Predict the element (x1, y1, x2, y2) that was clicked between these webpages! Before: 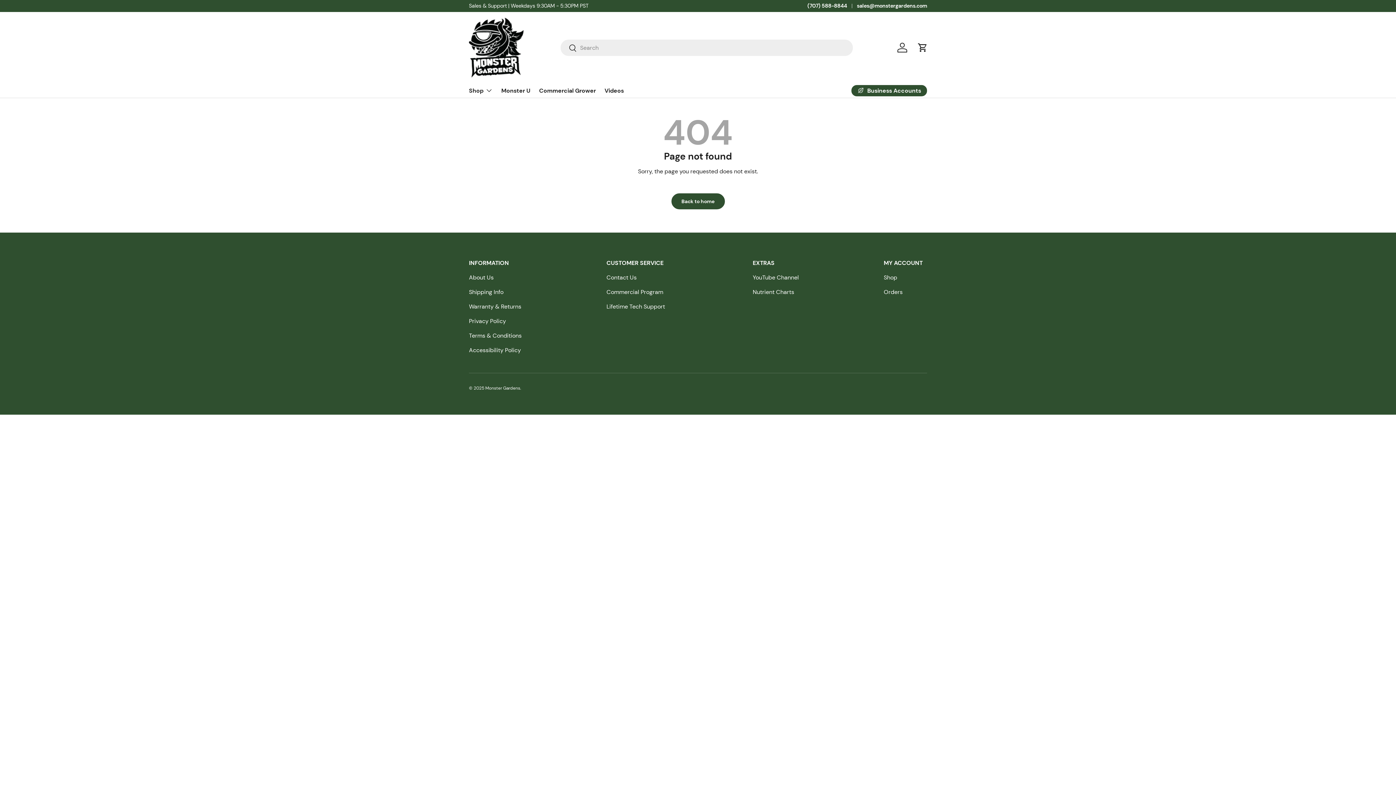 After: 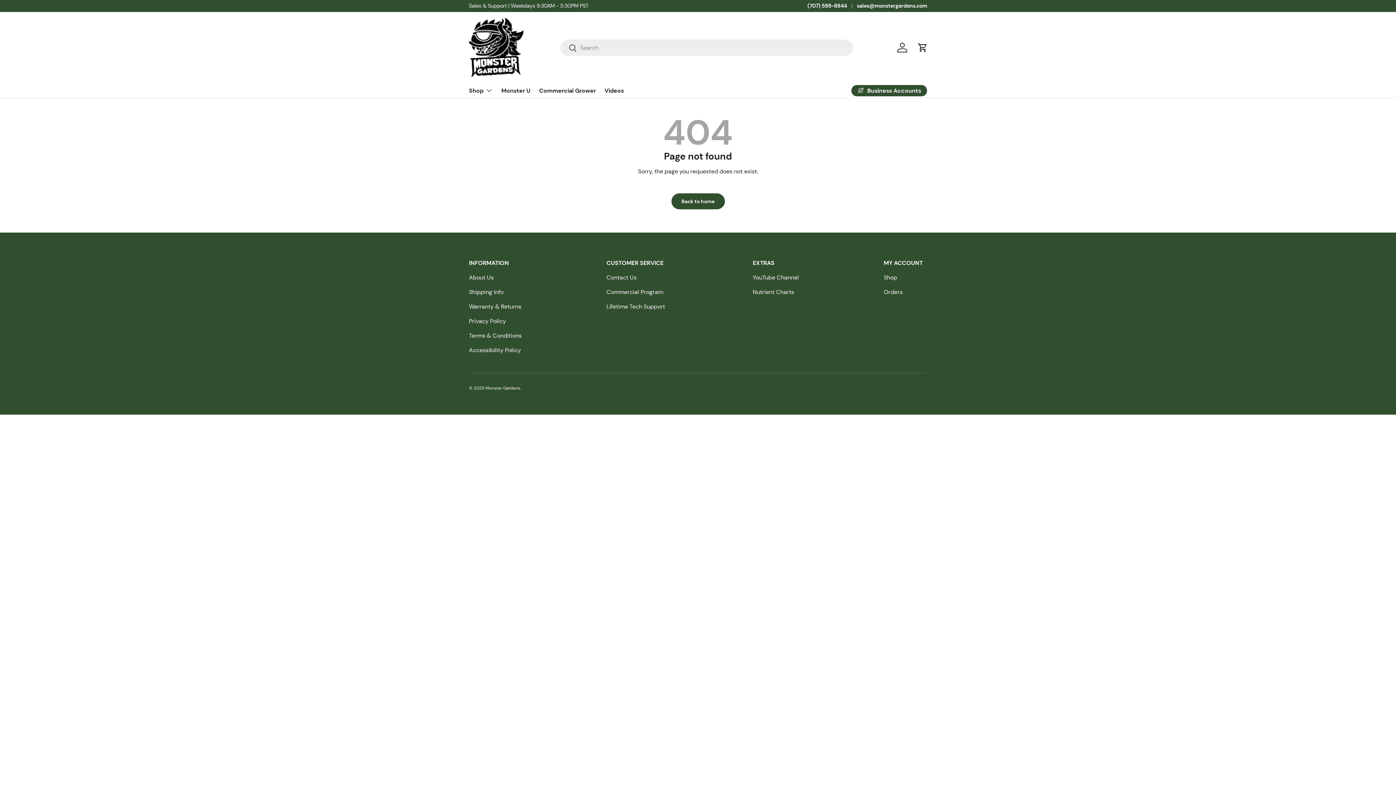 Action: label: sales@monstergardens.com bbox: (857, 2, 927, 9)